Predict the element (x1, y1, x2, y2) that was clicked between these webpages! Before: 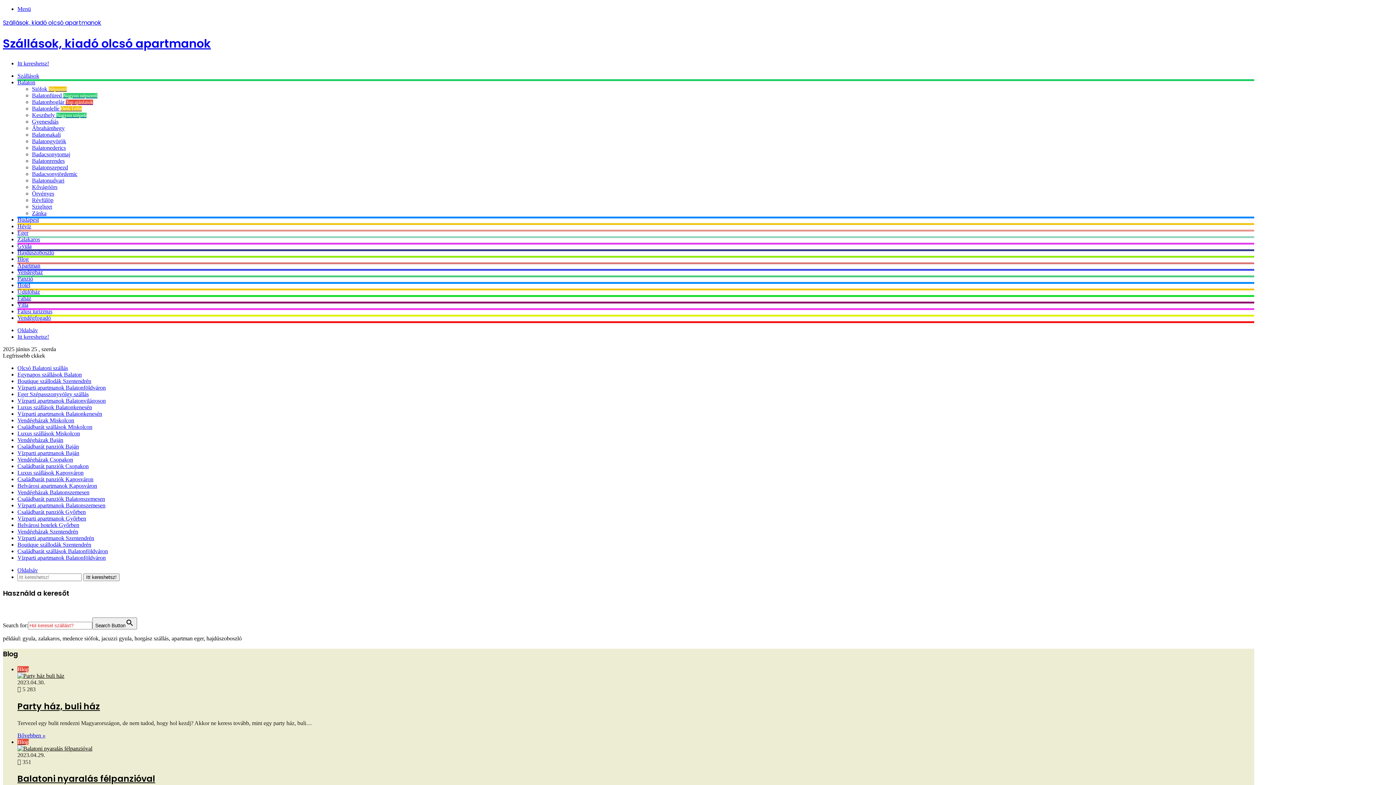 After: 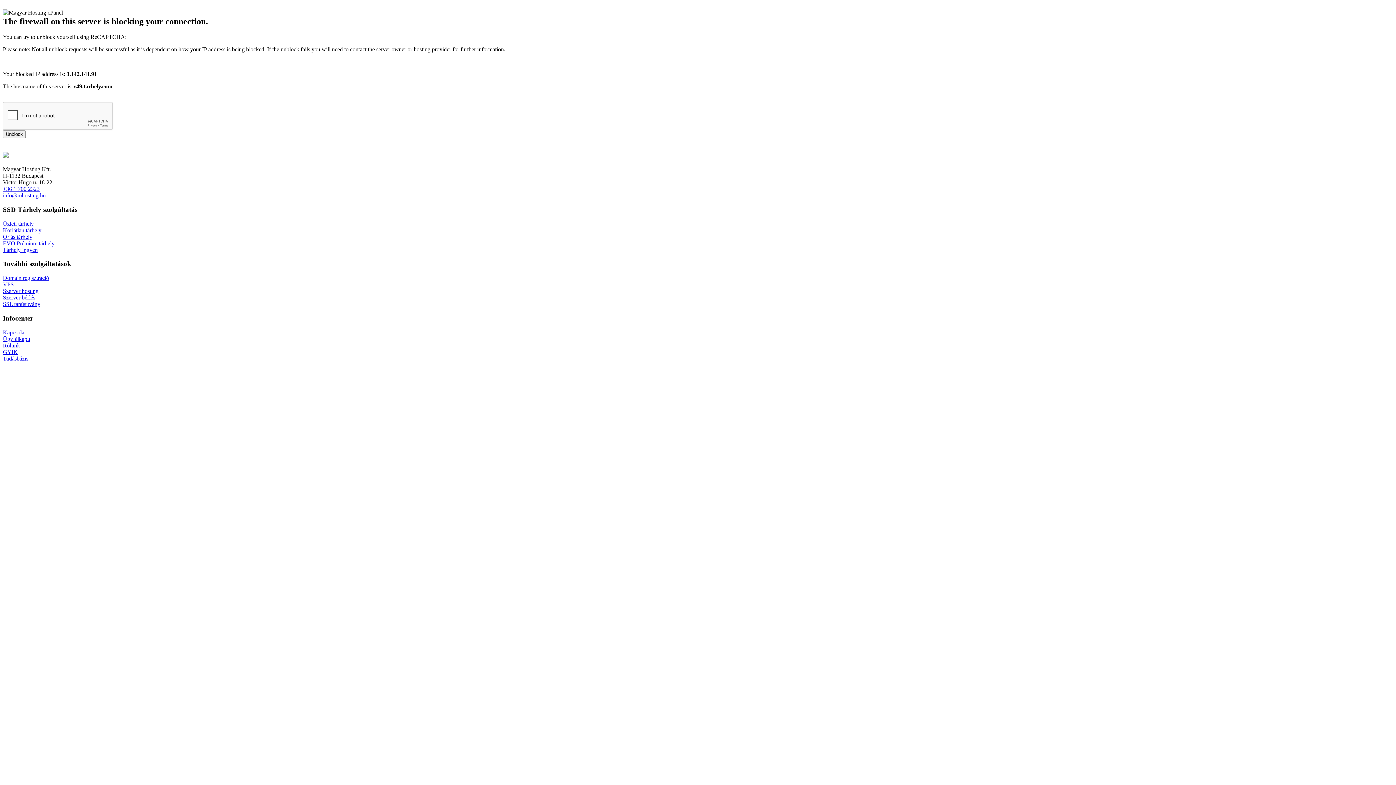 Action: label: Vendégházak Miskolcon bbox: (17, 417, 74, 423)